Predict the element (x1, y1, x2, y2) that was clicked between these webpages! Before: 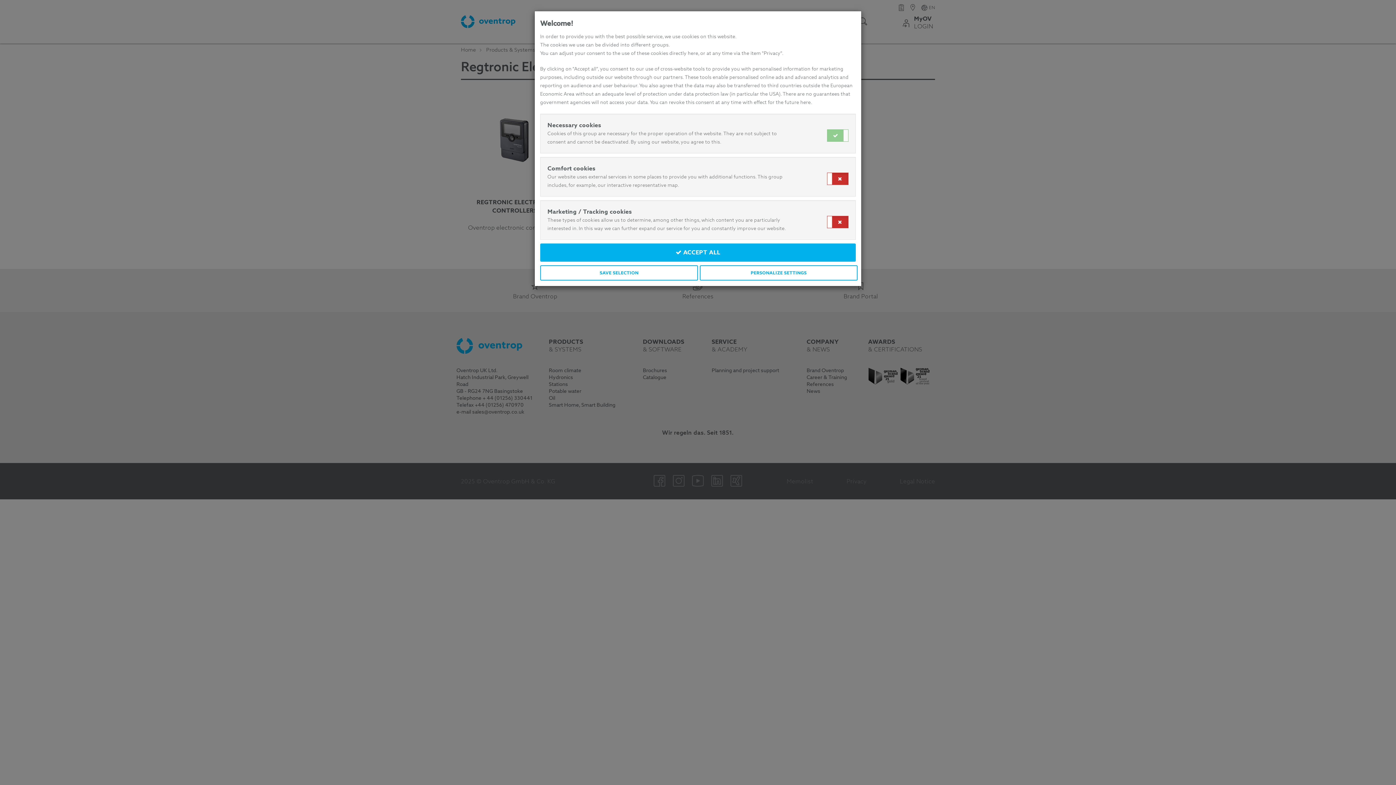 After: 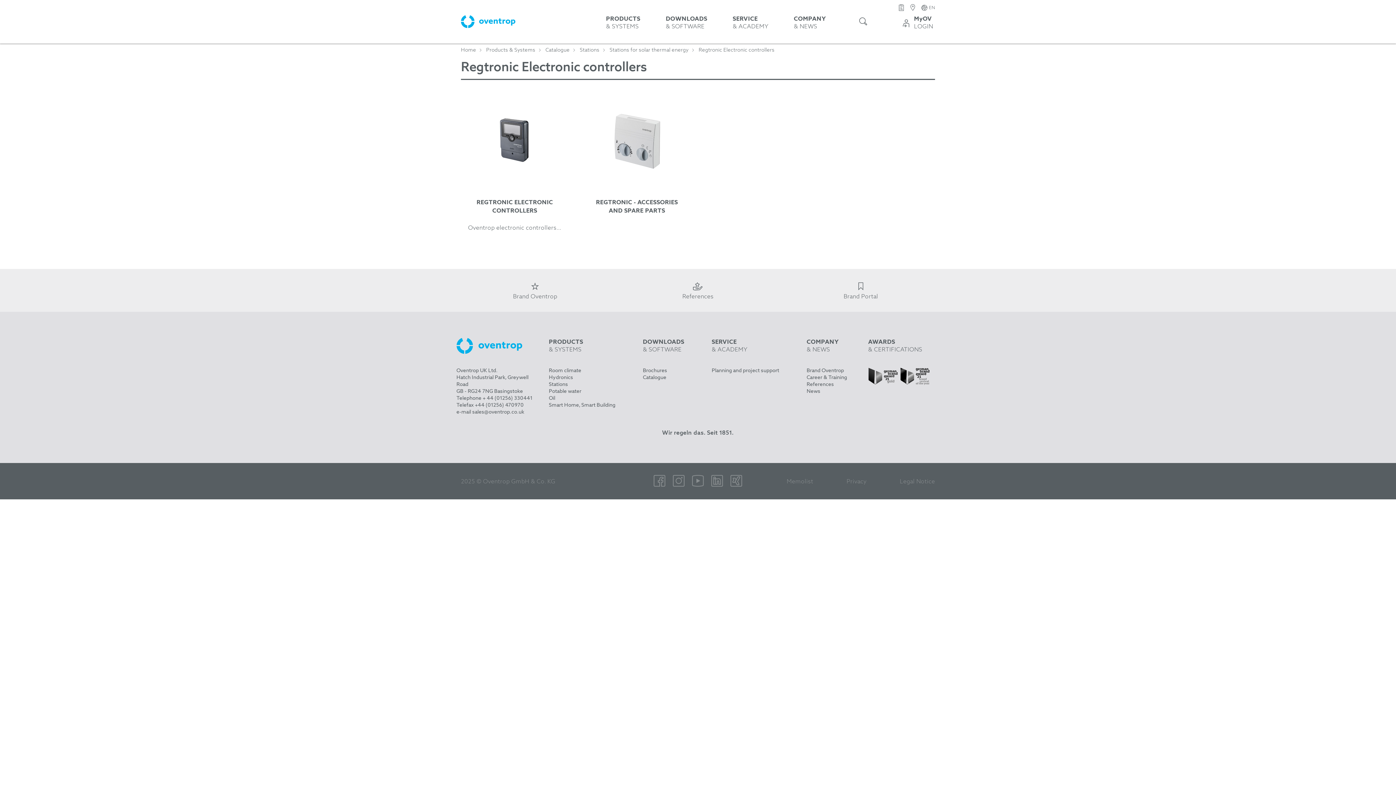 Action: bbox: (540, 243, 856, 261) label:  ACCEPT ALL